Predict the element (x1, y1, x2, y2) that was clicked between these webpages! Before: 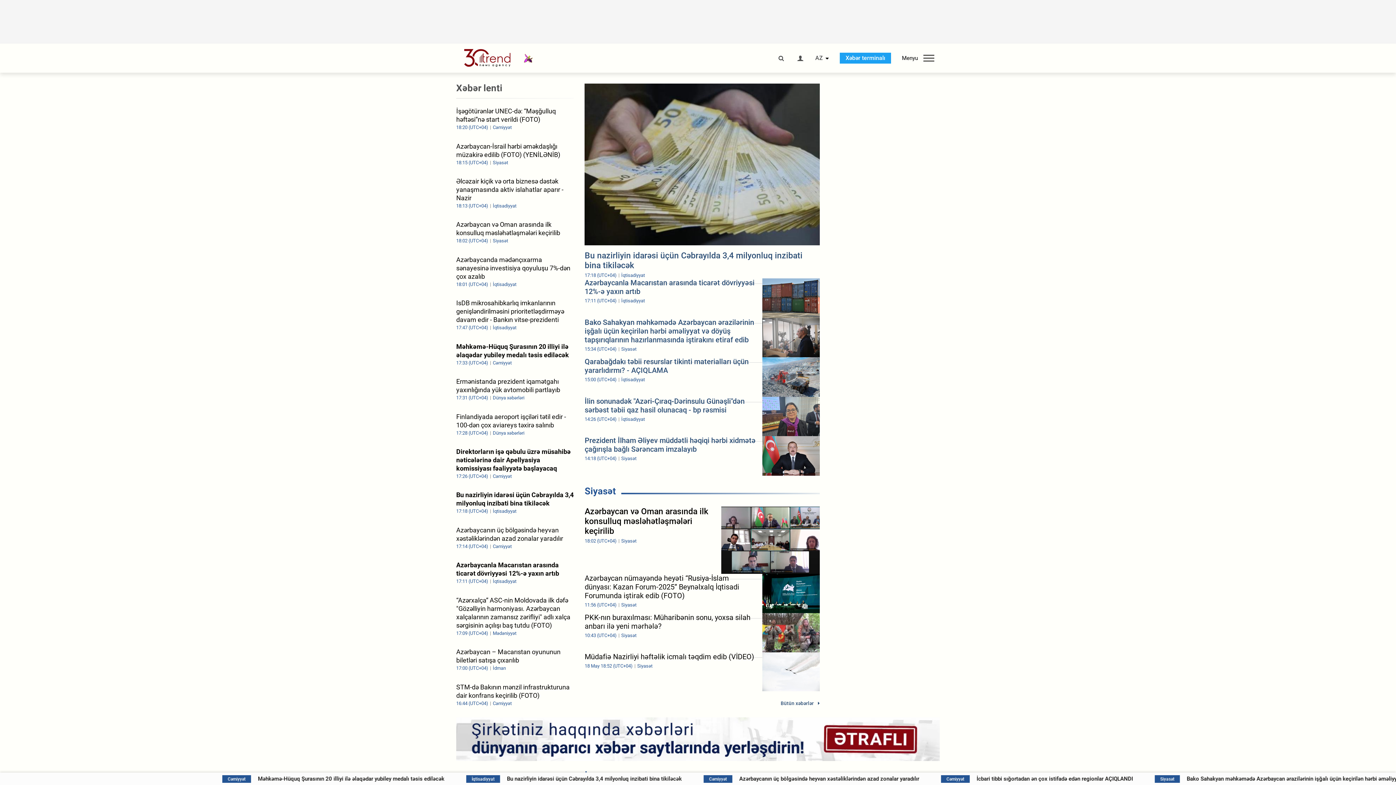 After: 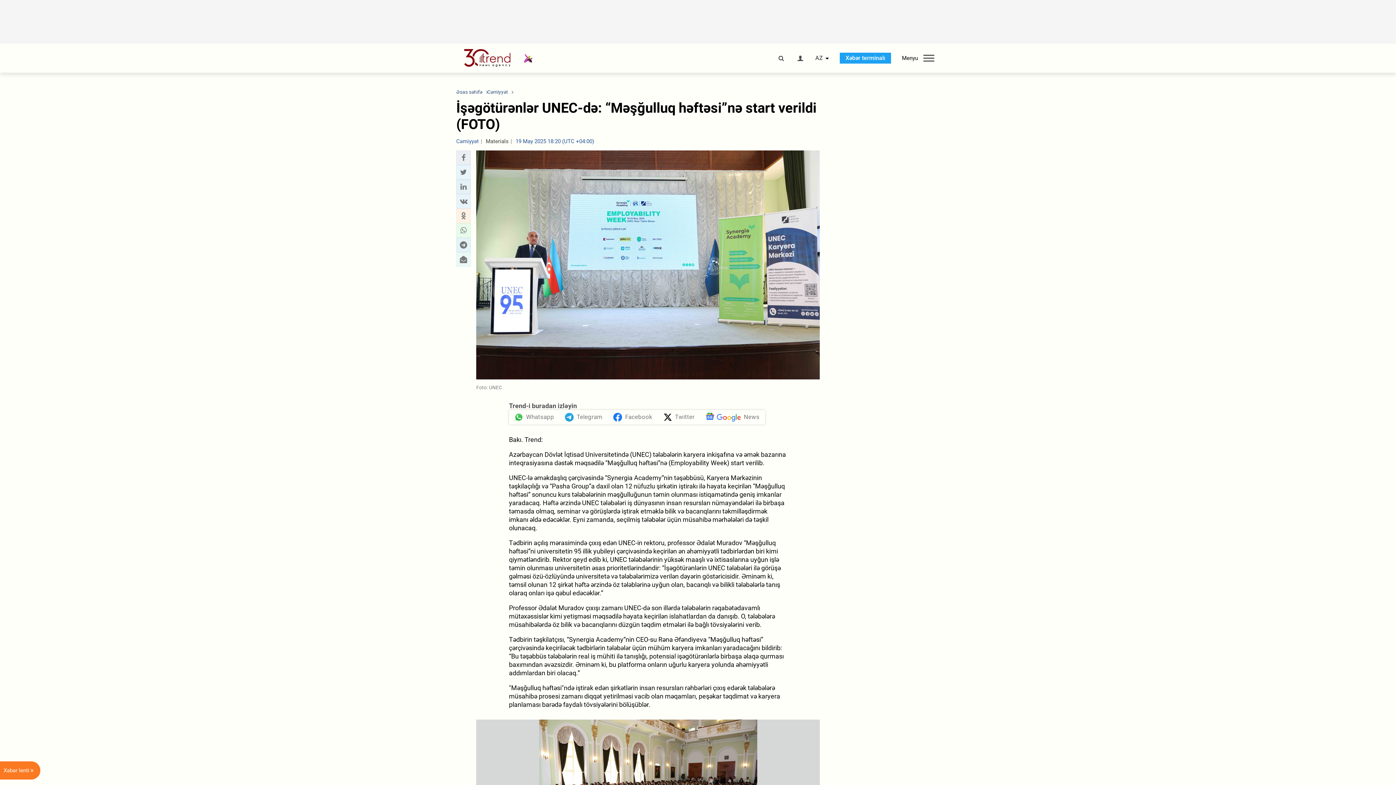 Action: label: İşəgötürənlər UNEC-də: “Məşğulluq həftəsi”nə start verildi (FOTO)
18:20 (UTC+04) Cəmiyyət bbox: (456, 106, 573, 130)